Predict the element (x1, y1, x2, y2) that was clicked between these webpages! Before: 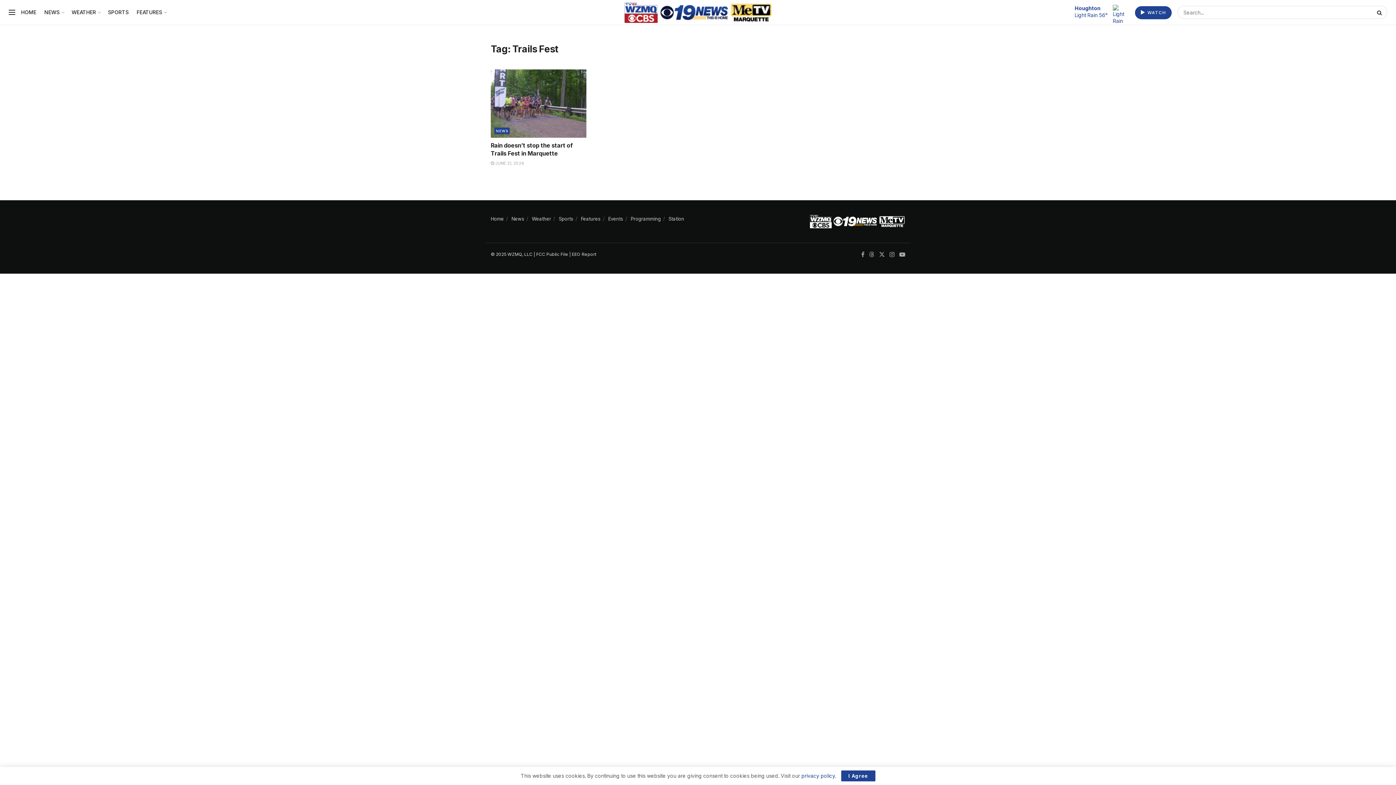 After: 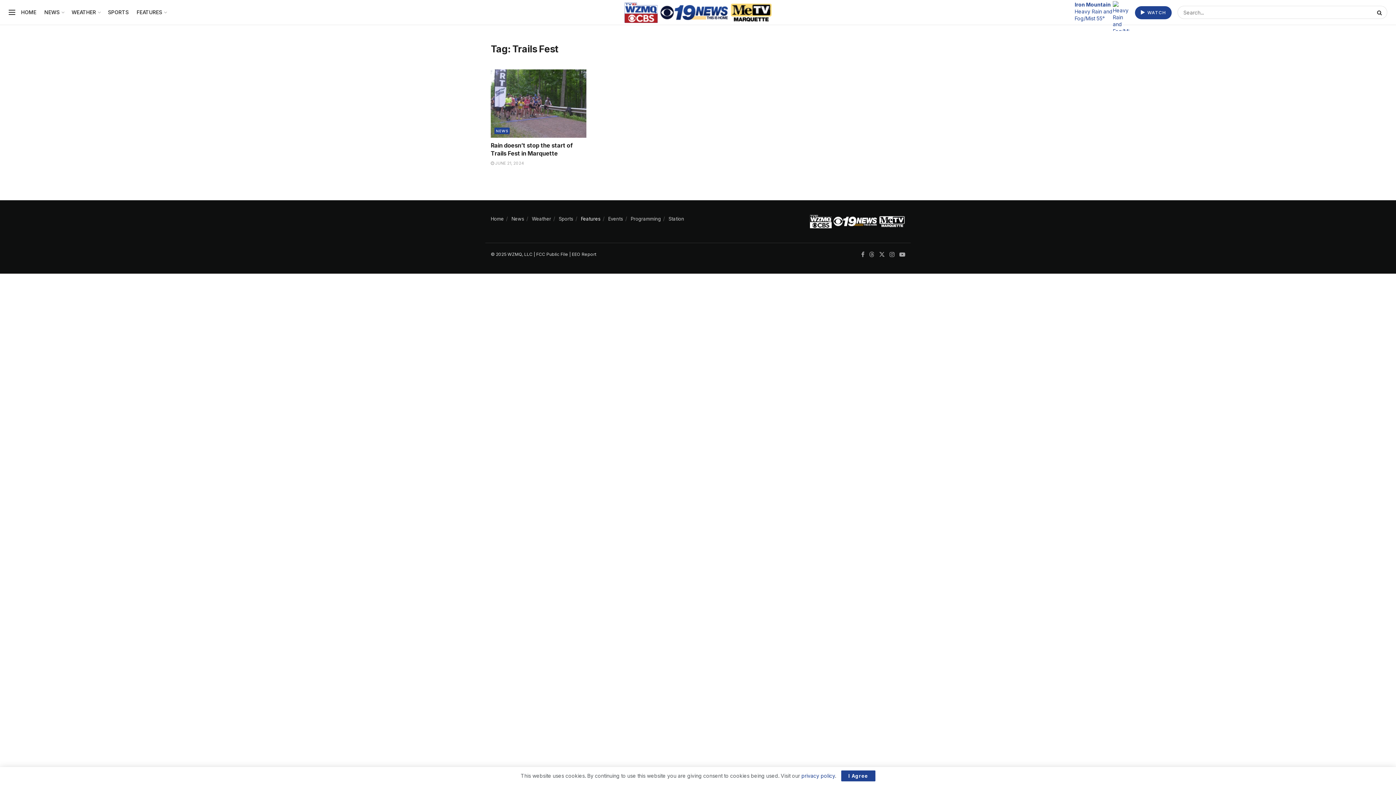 Action: bbox: (581, 215, 600, 221) label: Features